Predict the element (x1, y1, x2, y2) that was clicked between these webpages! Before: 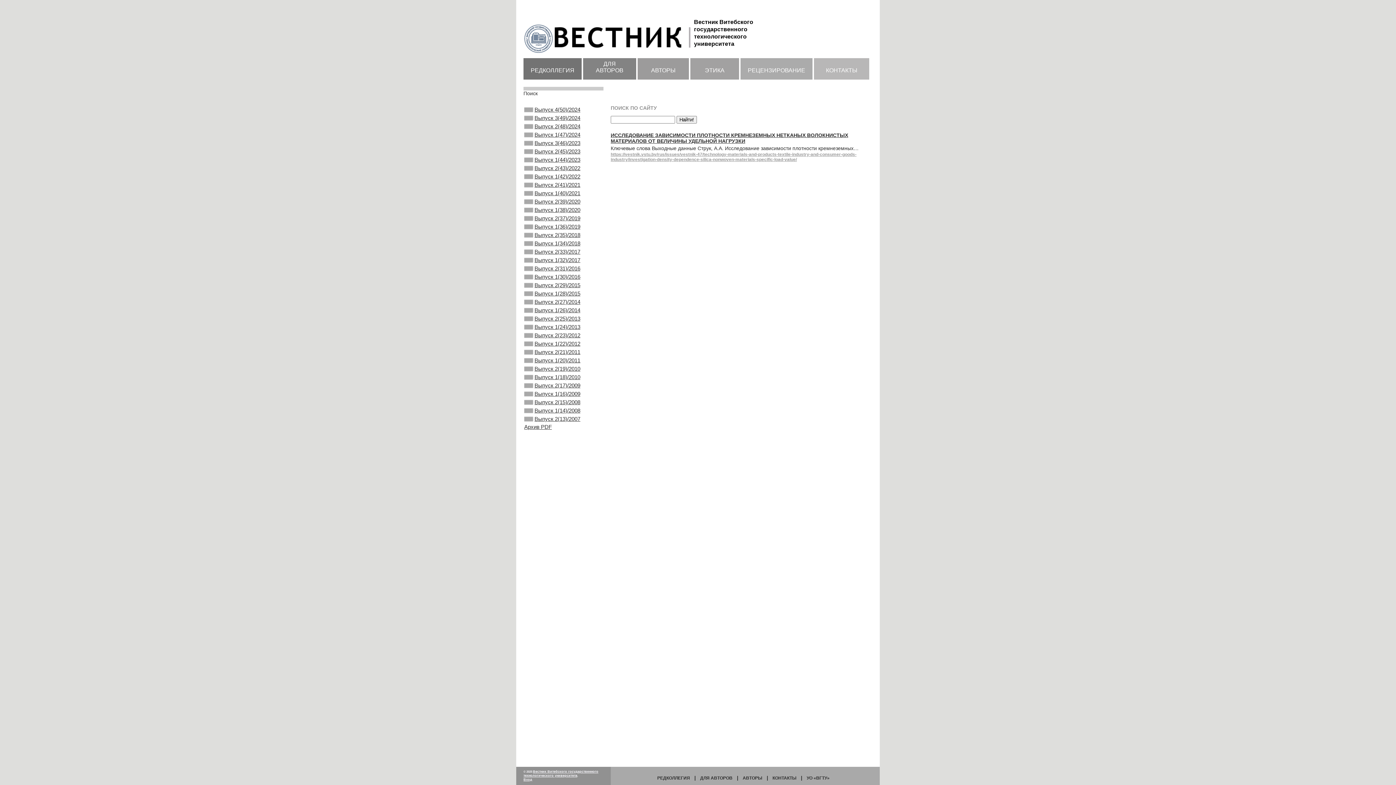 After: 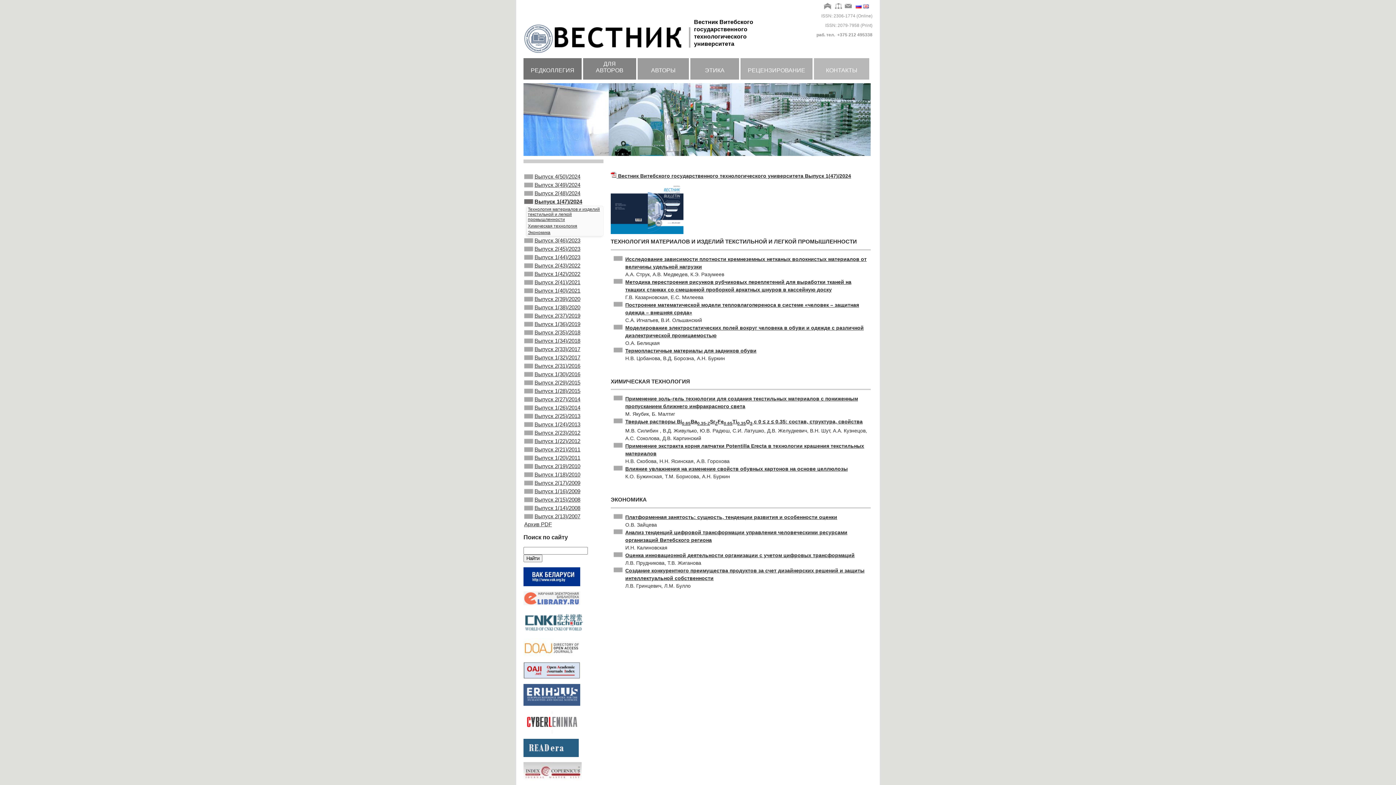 Action: label: Выпуск 1(47)/2024 bbox: (523, 130, 603, 138)